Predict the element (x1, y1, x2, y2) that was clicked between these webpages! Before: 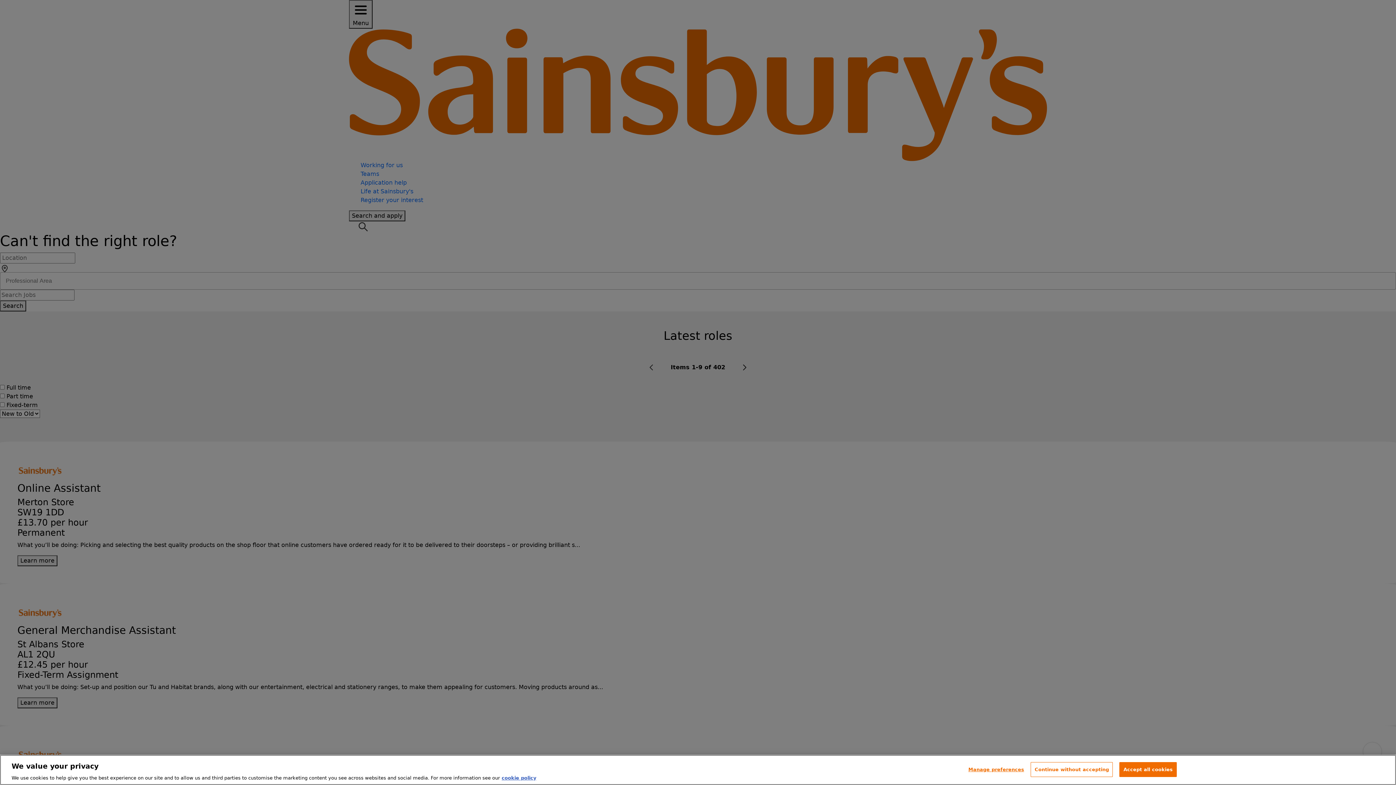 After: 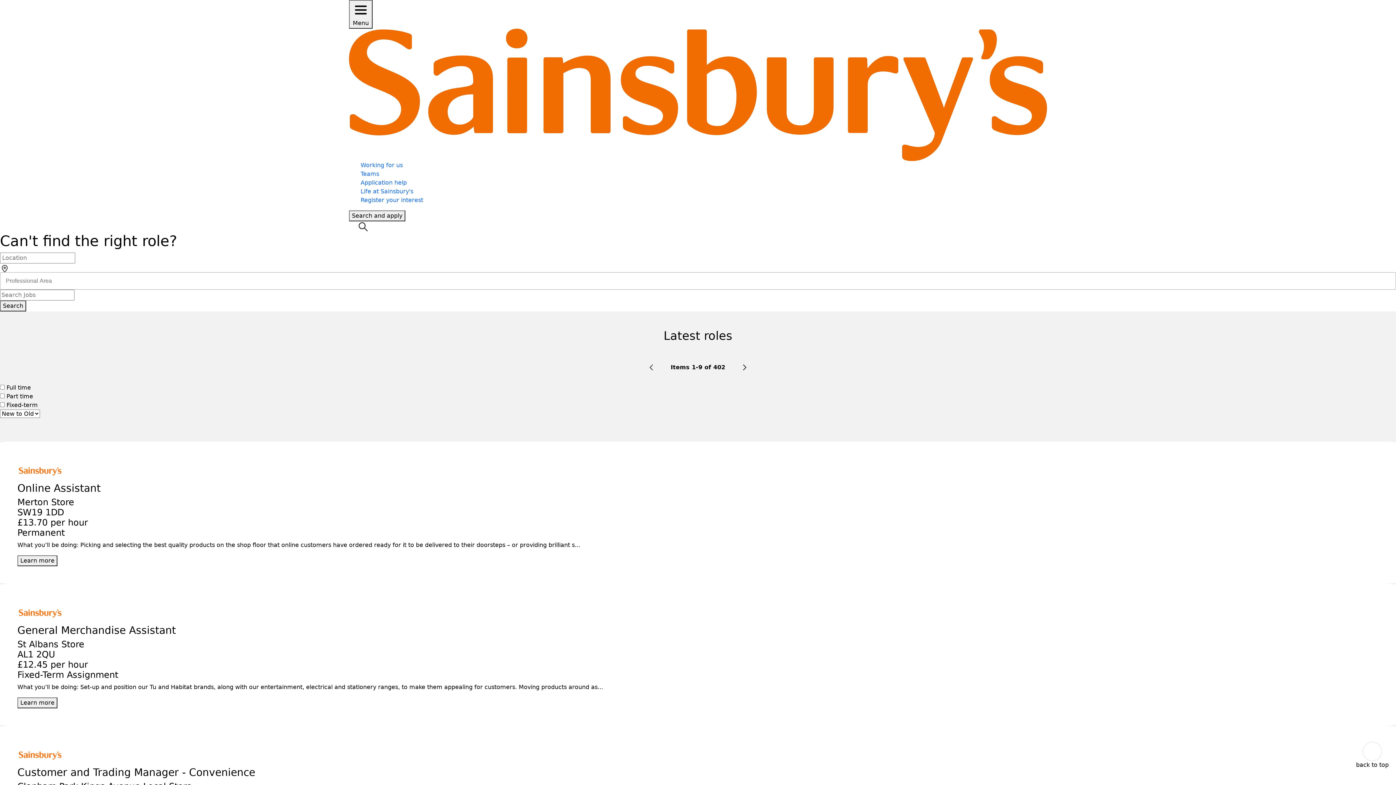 Action: bbox: (1030, 762, 1113, 777) label: Continue without accepting